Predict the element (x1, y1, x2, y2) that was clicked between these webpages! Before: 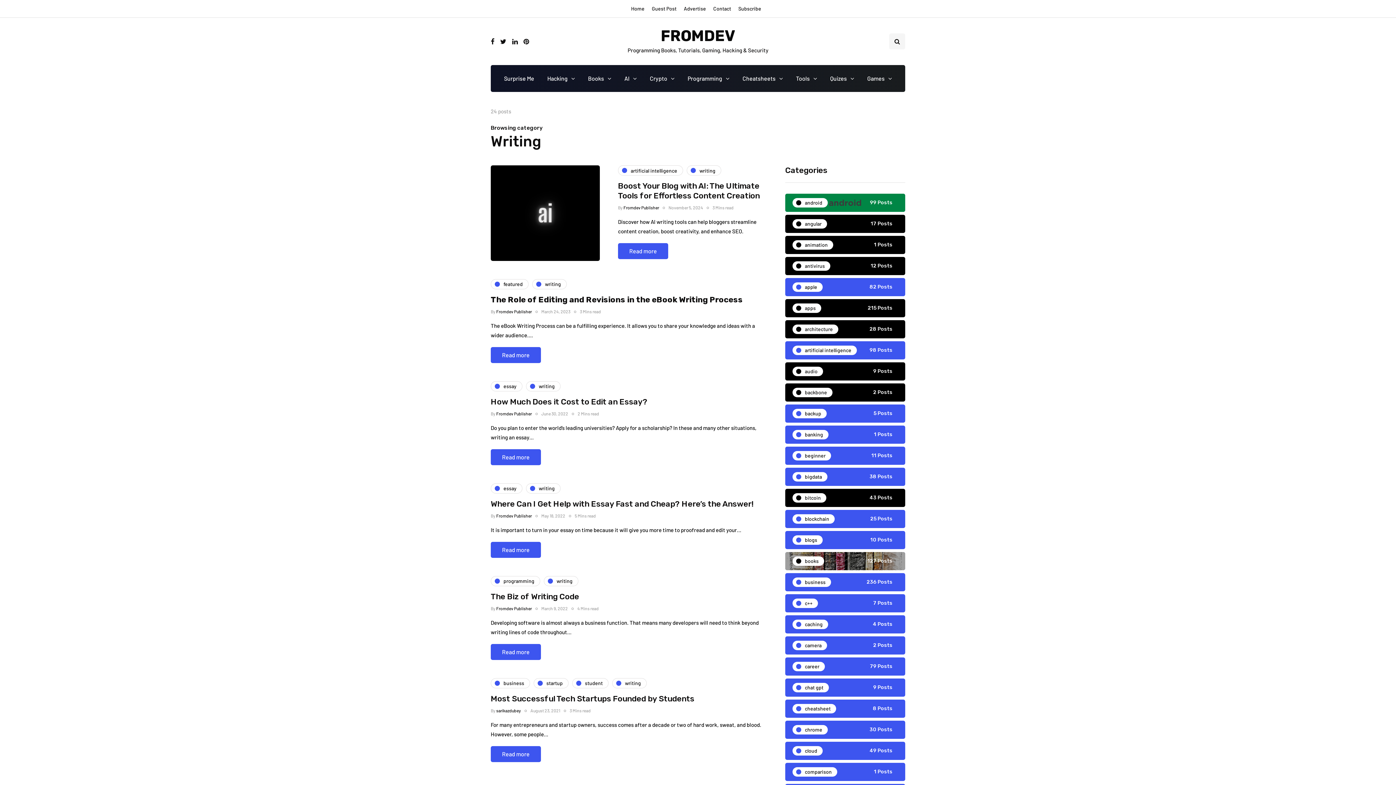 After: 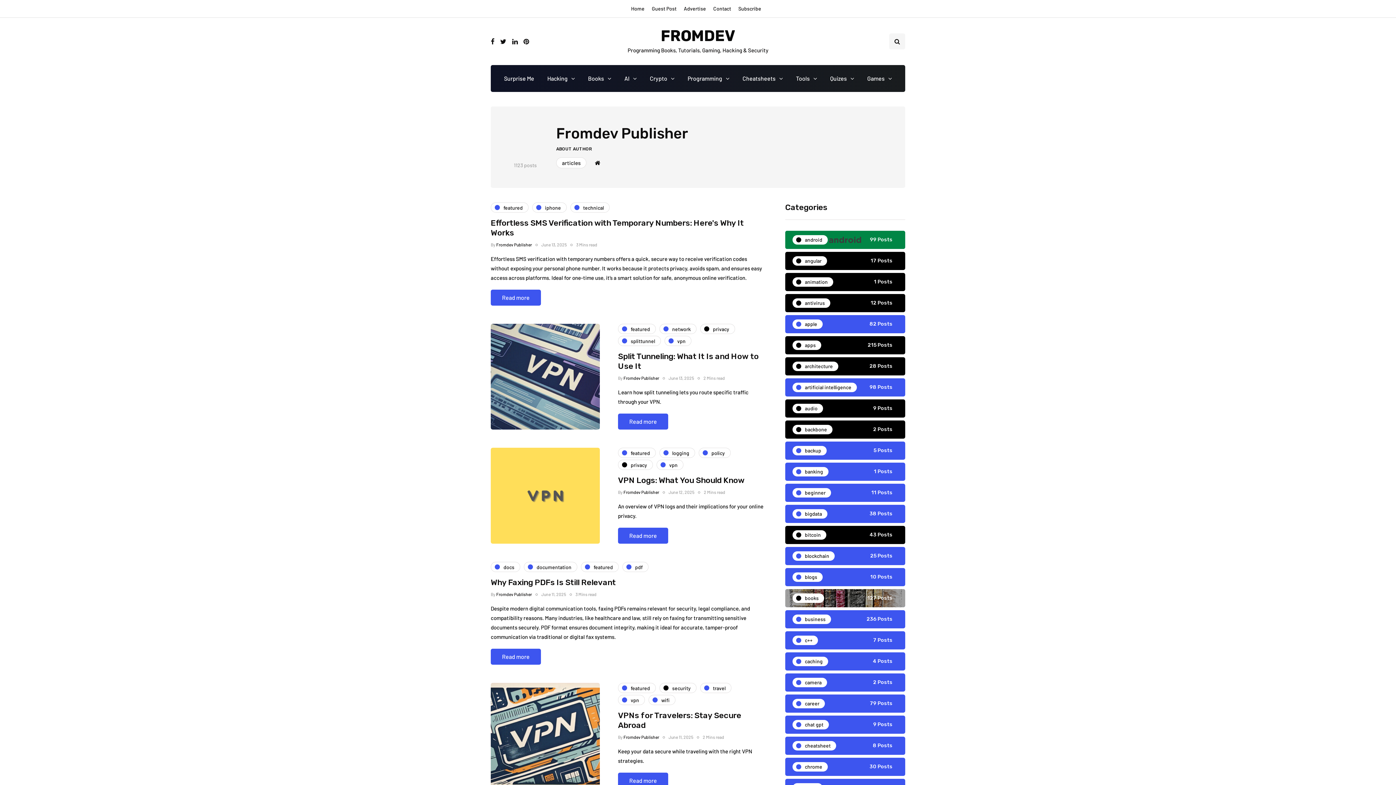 Action: label: Fromdev Publisher bbox: (496, 308, 532, 314)